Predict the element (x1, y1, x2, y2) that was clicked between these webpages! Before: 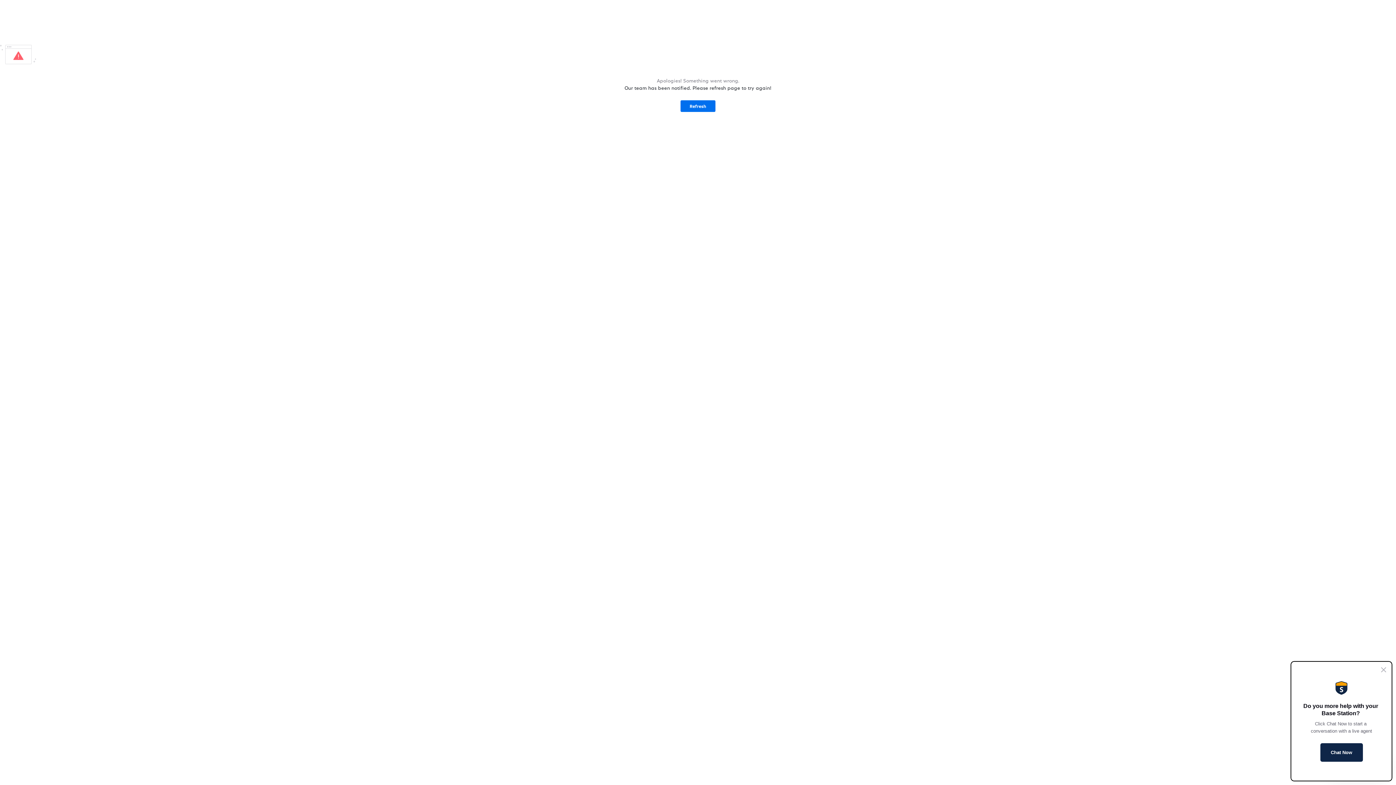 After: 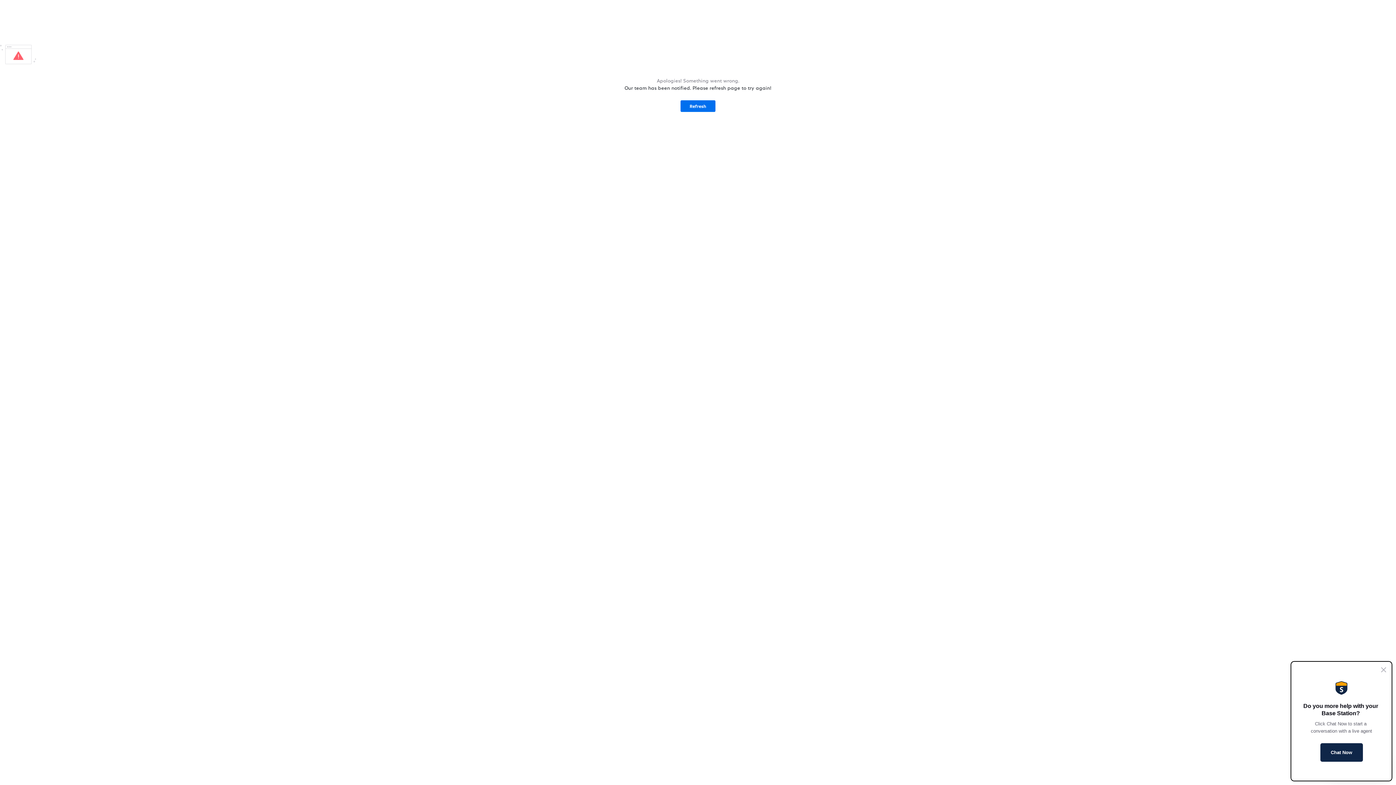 Action: bbox: (680, 100, 715, 112) label: Refresh